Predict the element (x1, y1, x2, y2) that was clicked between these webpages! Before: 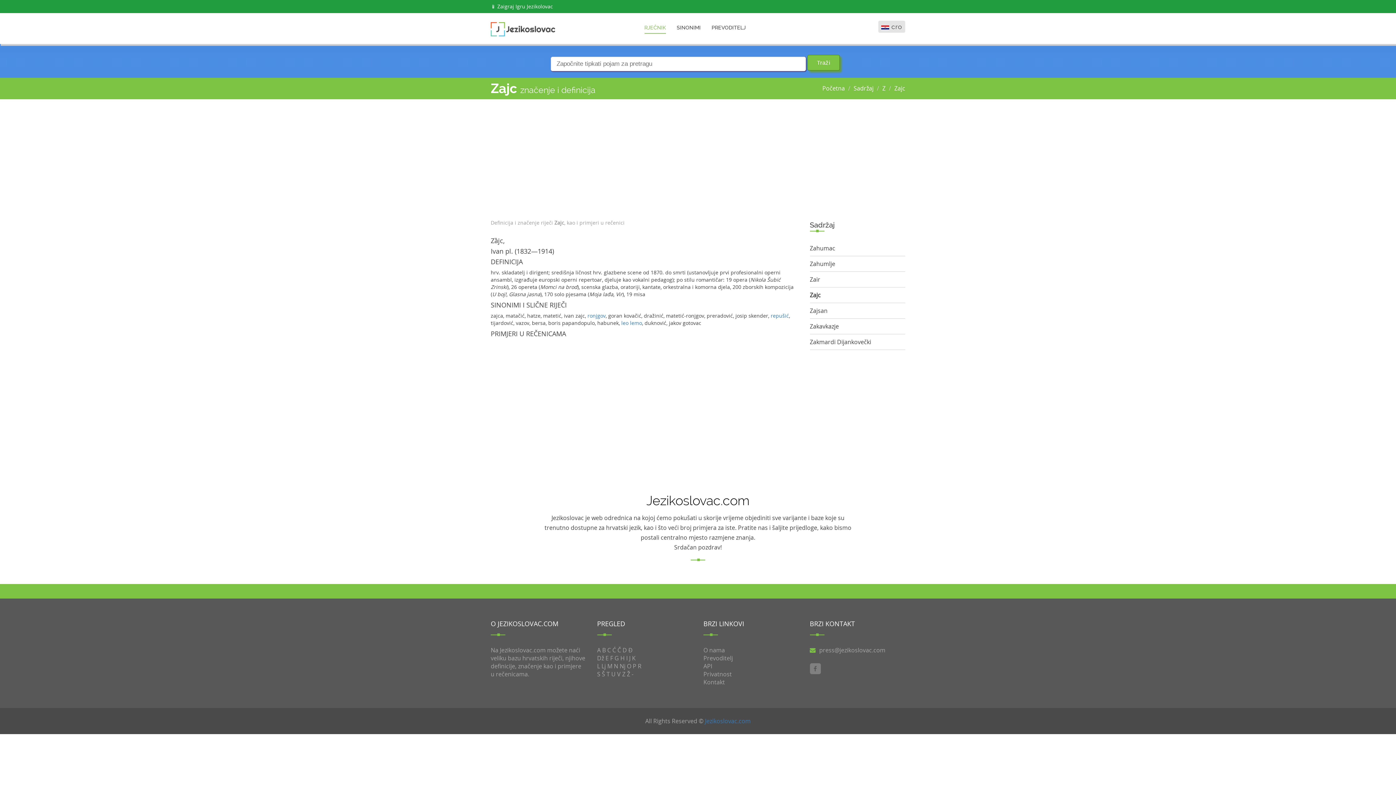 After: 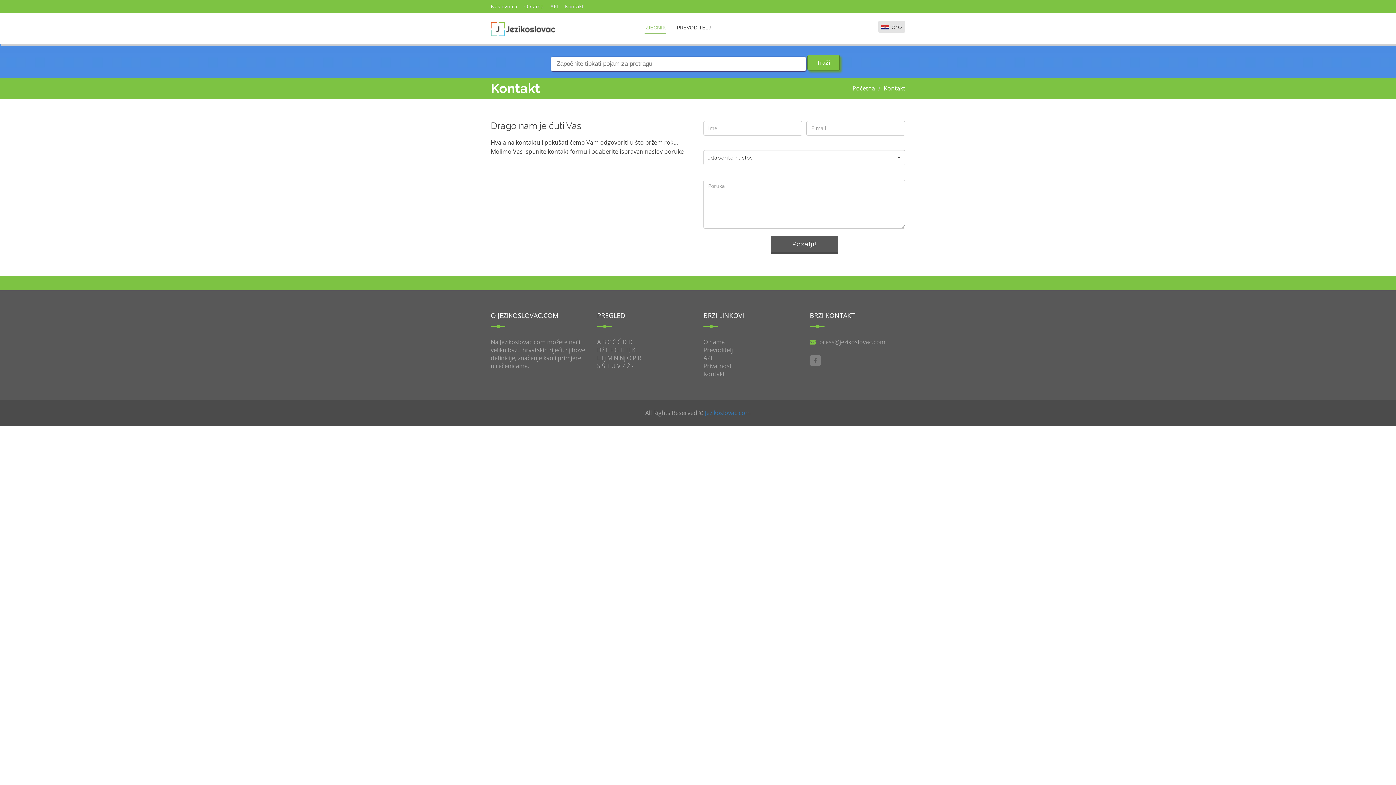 Action: label: Kontakt bbox: (703, 678, 725, 686)